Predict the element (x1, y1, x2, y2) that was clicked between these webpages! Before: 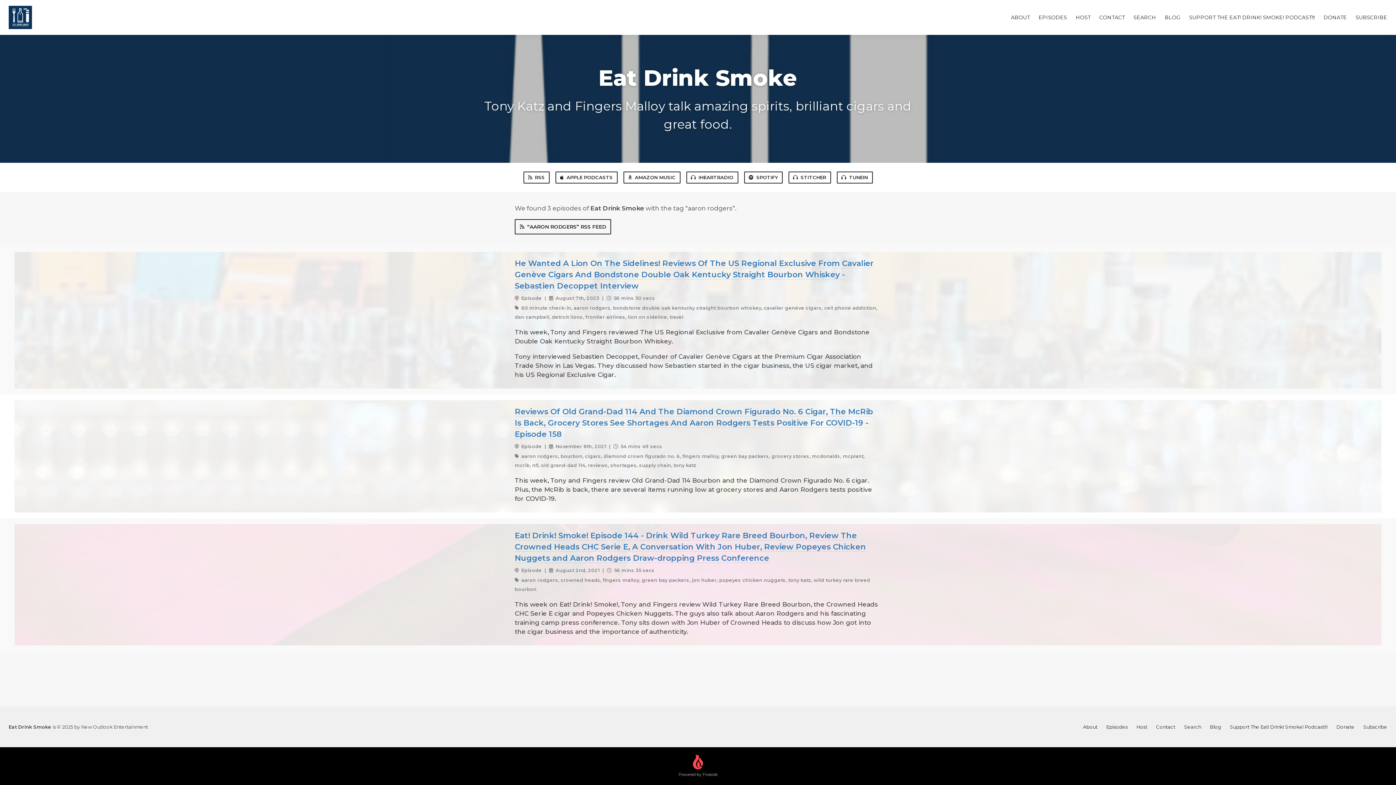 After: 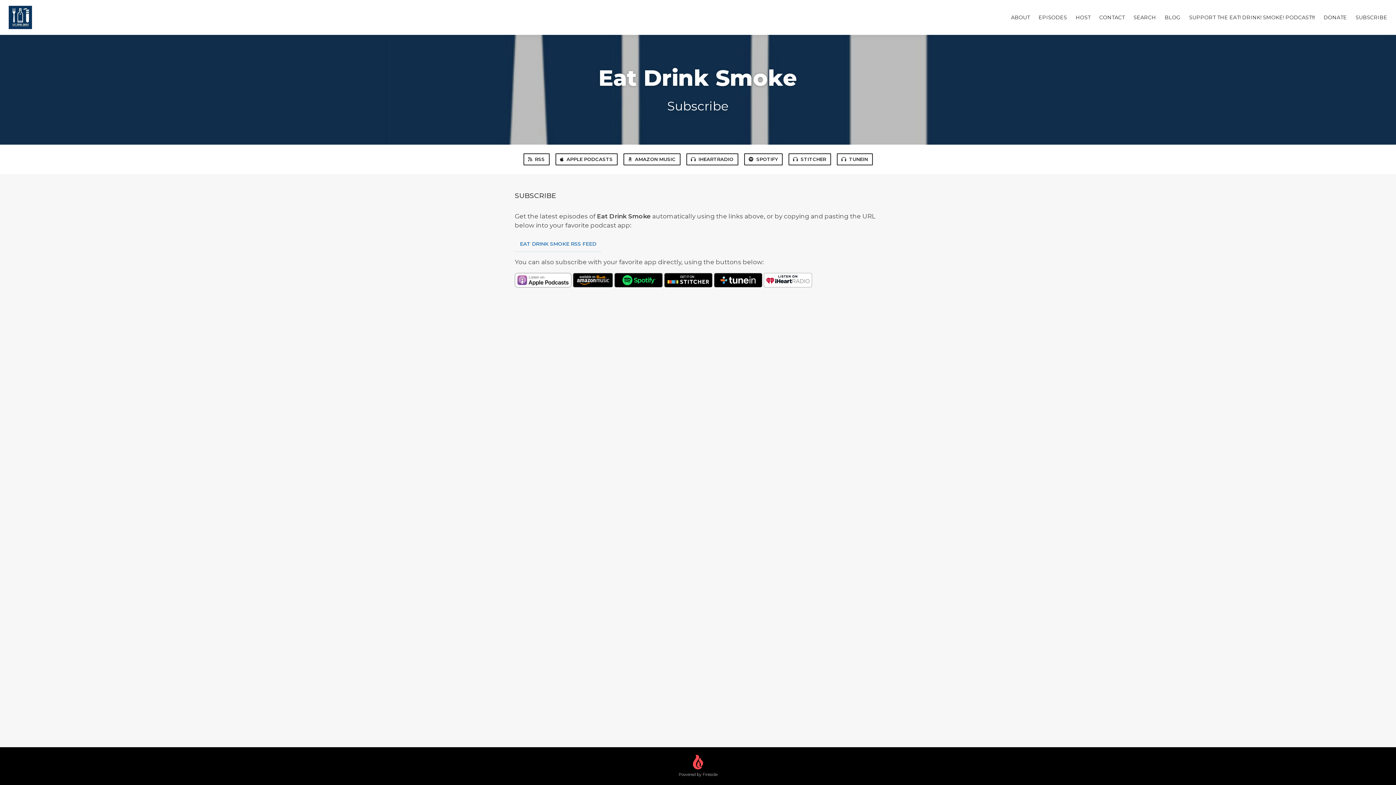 Action: label: Subscribe bbox: (1363, 724, 1387, 730)